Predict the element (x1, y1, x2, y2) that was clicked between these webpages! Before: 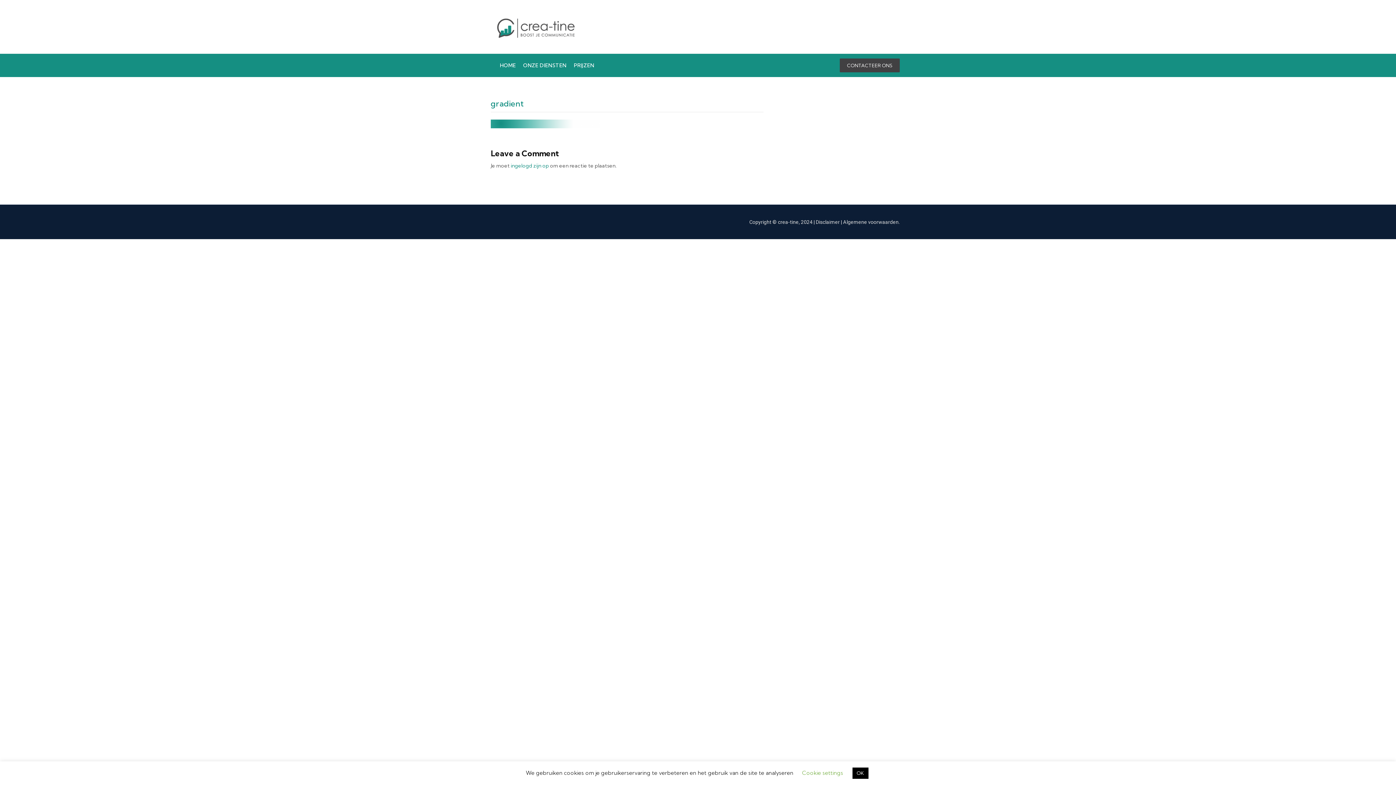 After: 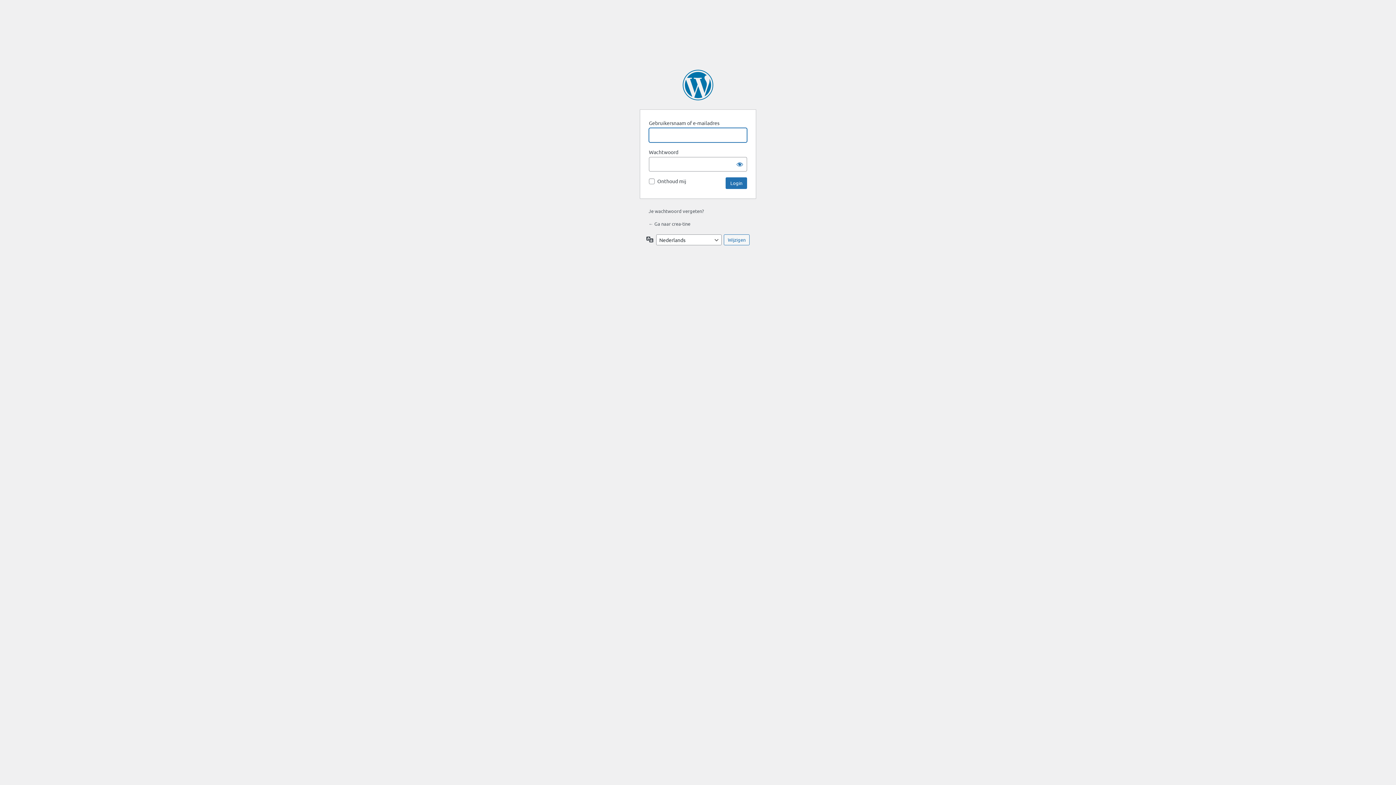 Action: bbox: (510, 162, 549, 169) label: ingelogd zijn op